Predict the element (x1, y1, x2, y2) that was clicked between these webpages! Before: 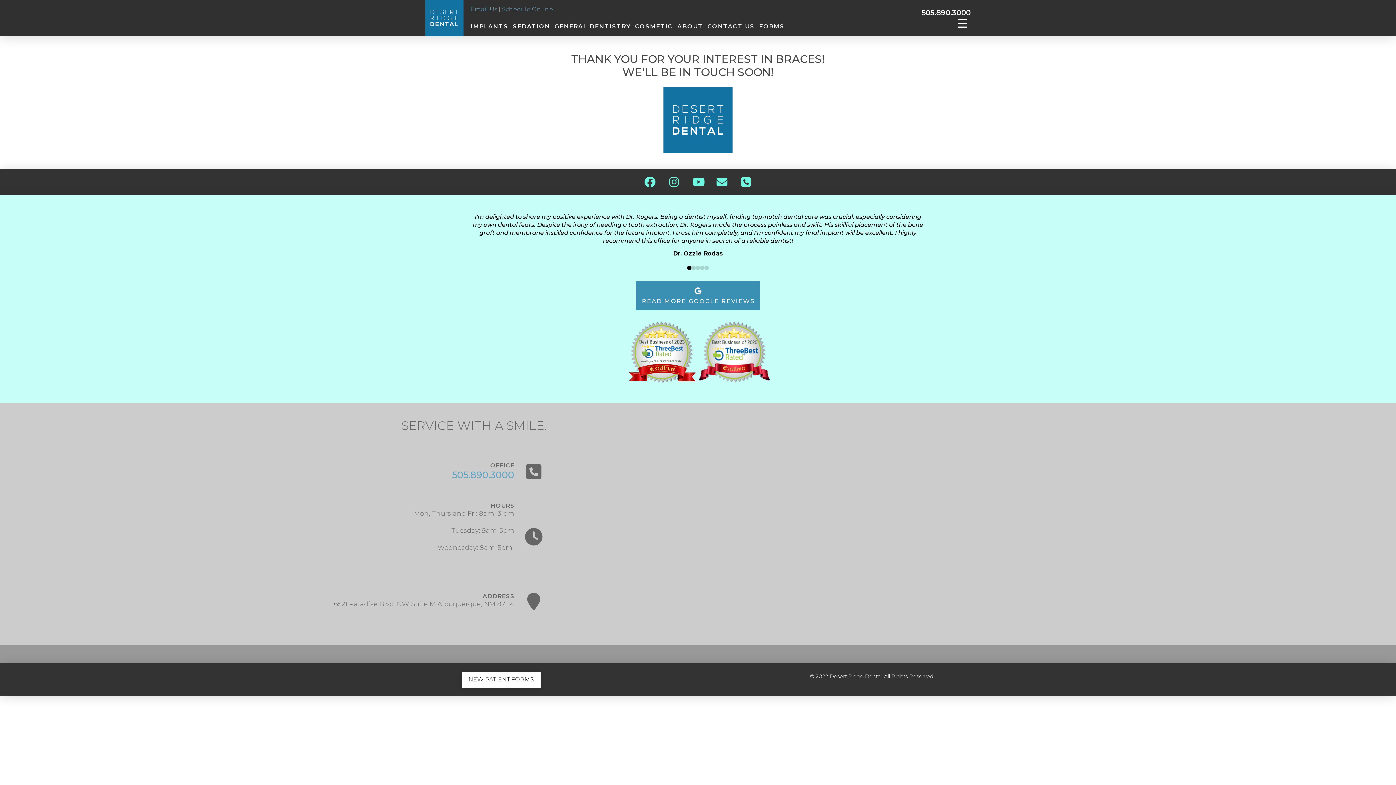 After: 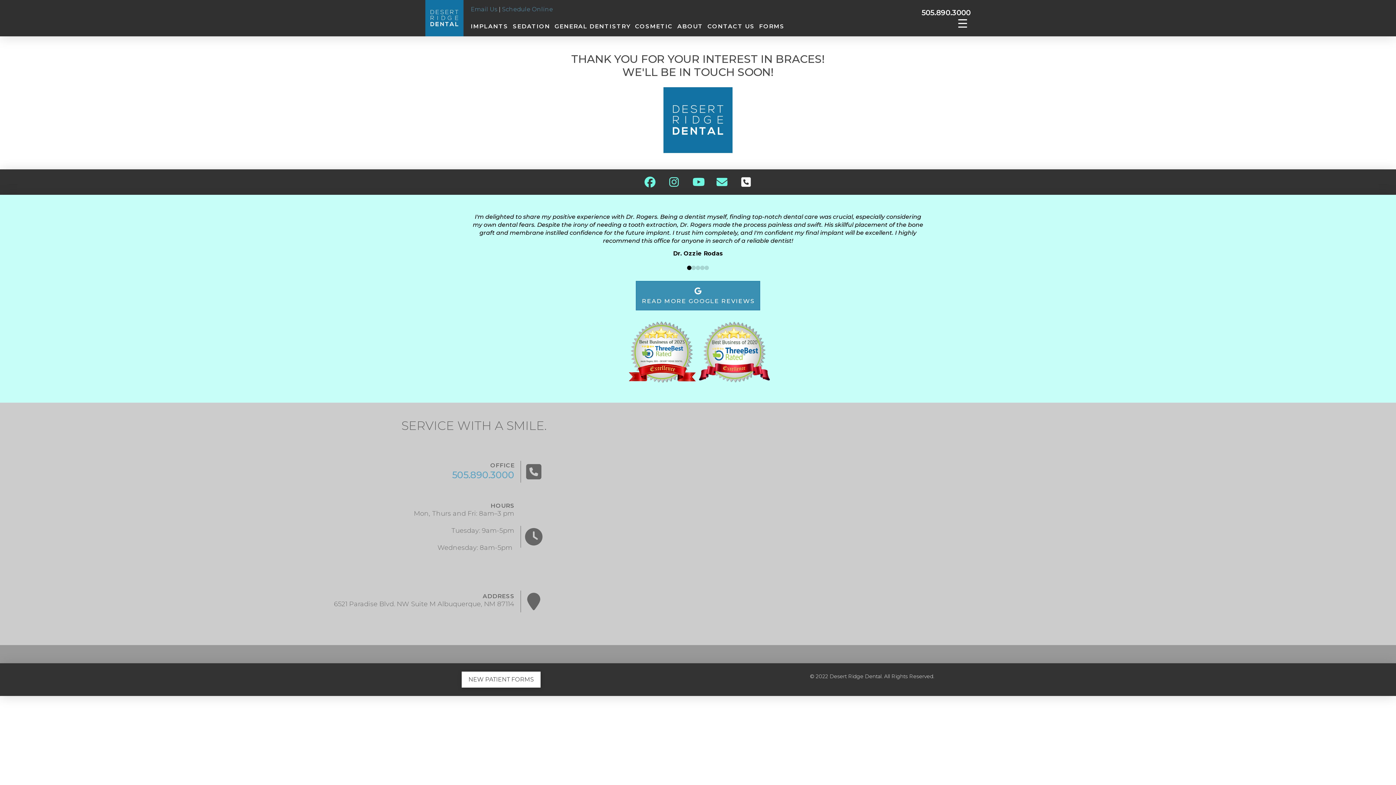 Action: bbox: (734, 170, 758, 194)